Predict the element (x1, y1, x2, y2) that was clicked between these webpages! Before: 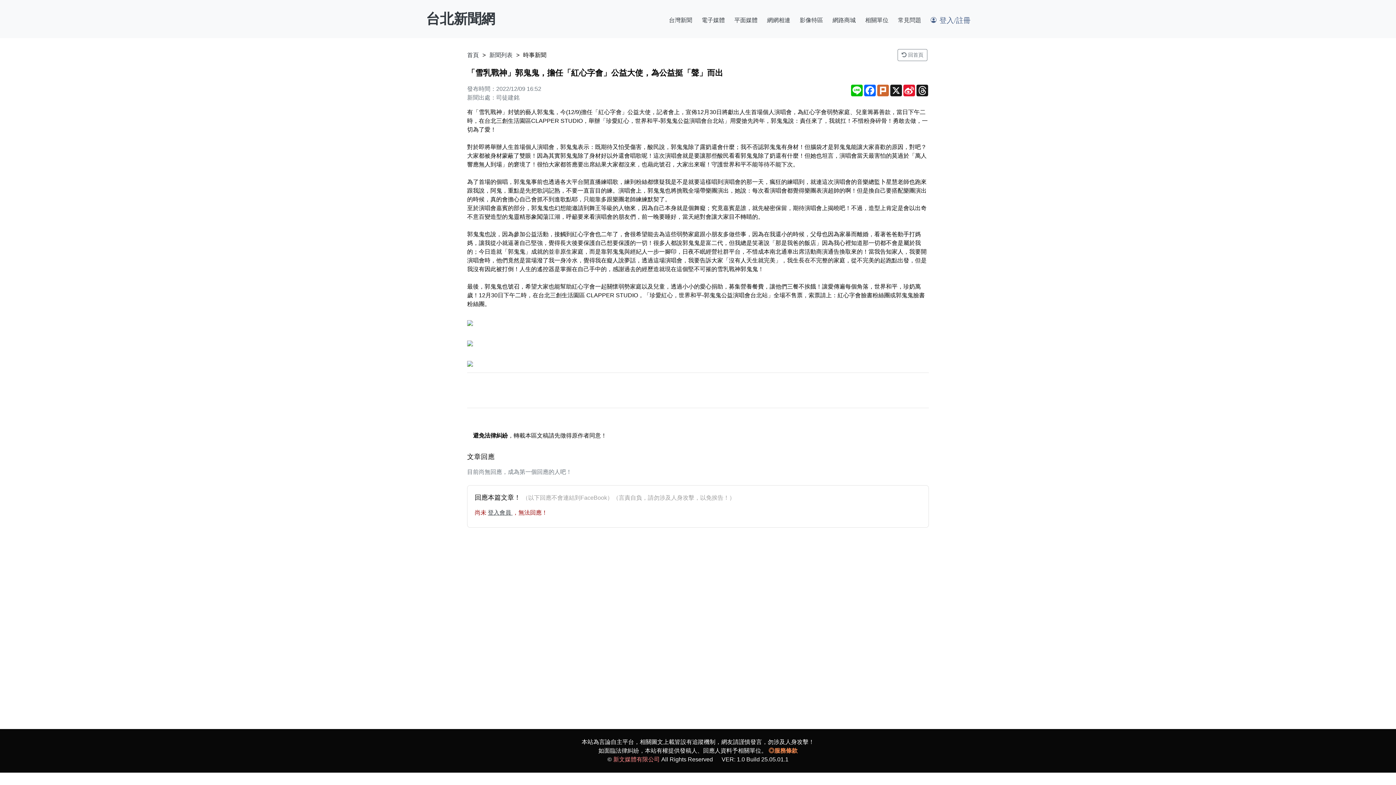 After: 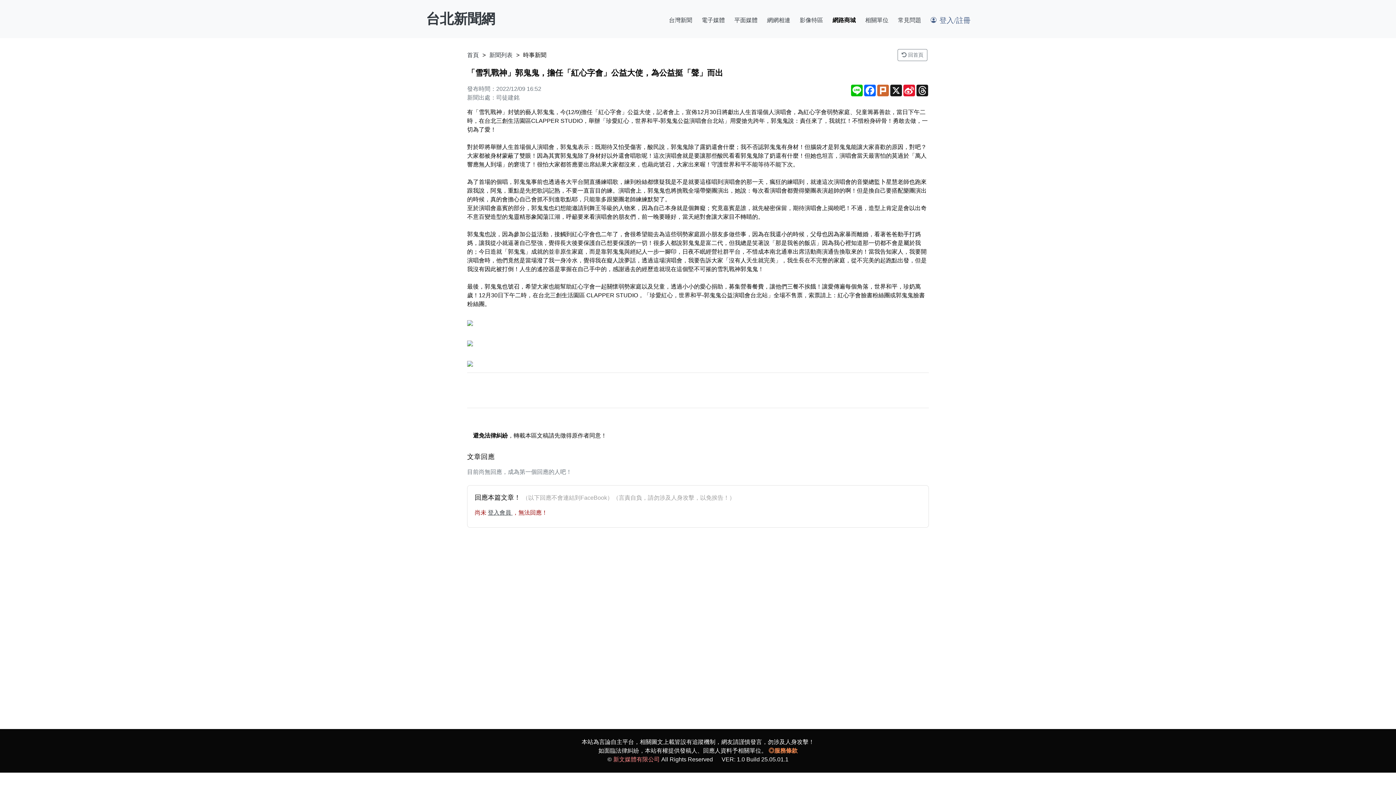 Action: label: 網路商城 bbox: (829, 0, 858, 38)